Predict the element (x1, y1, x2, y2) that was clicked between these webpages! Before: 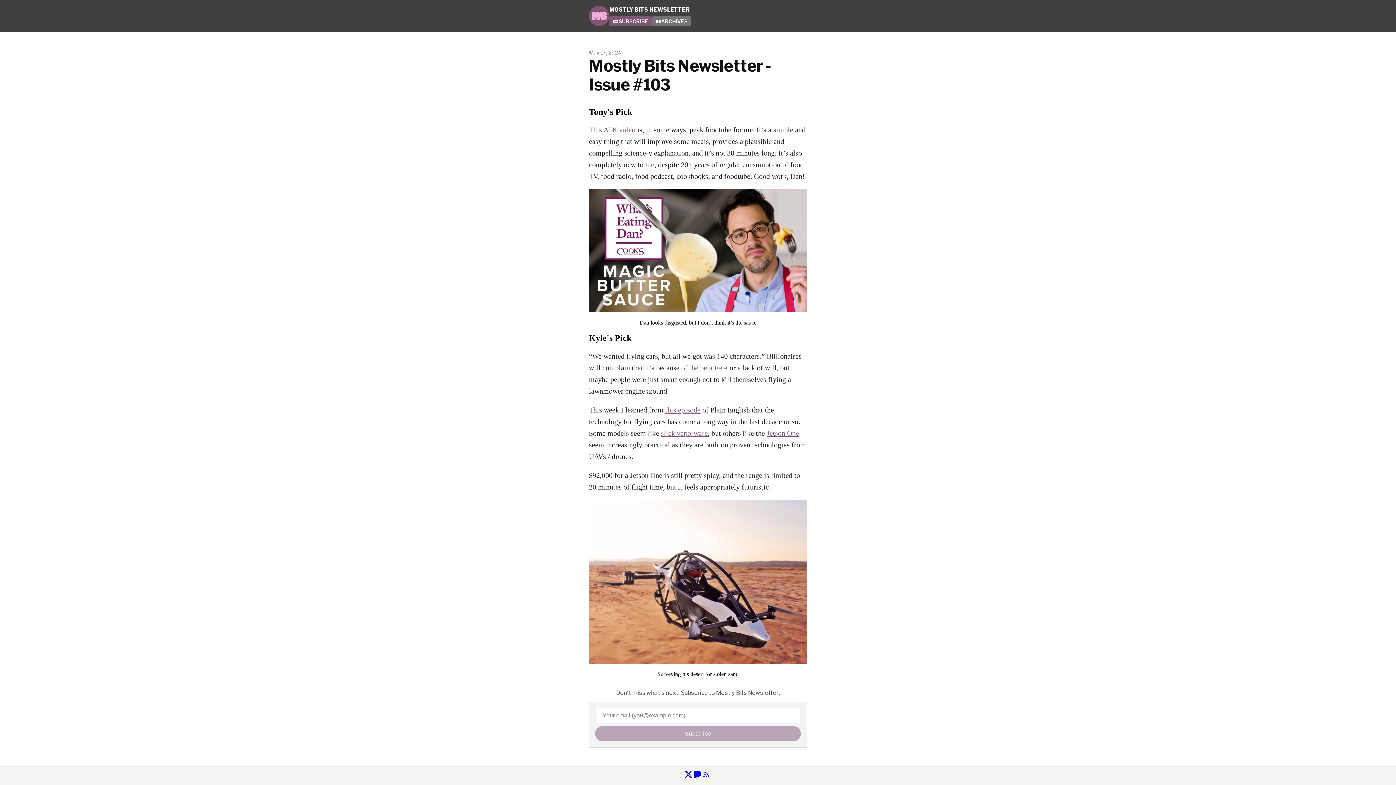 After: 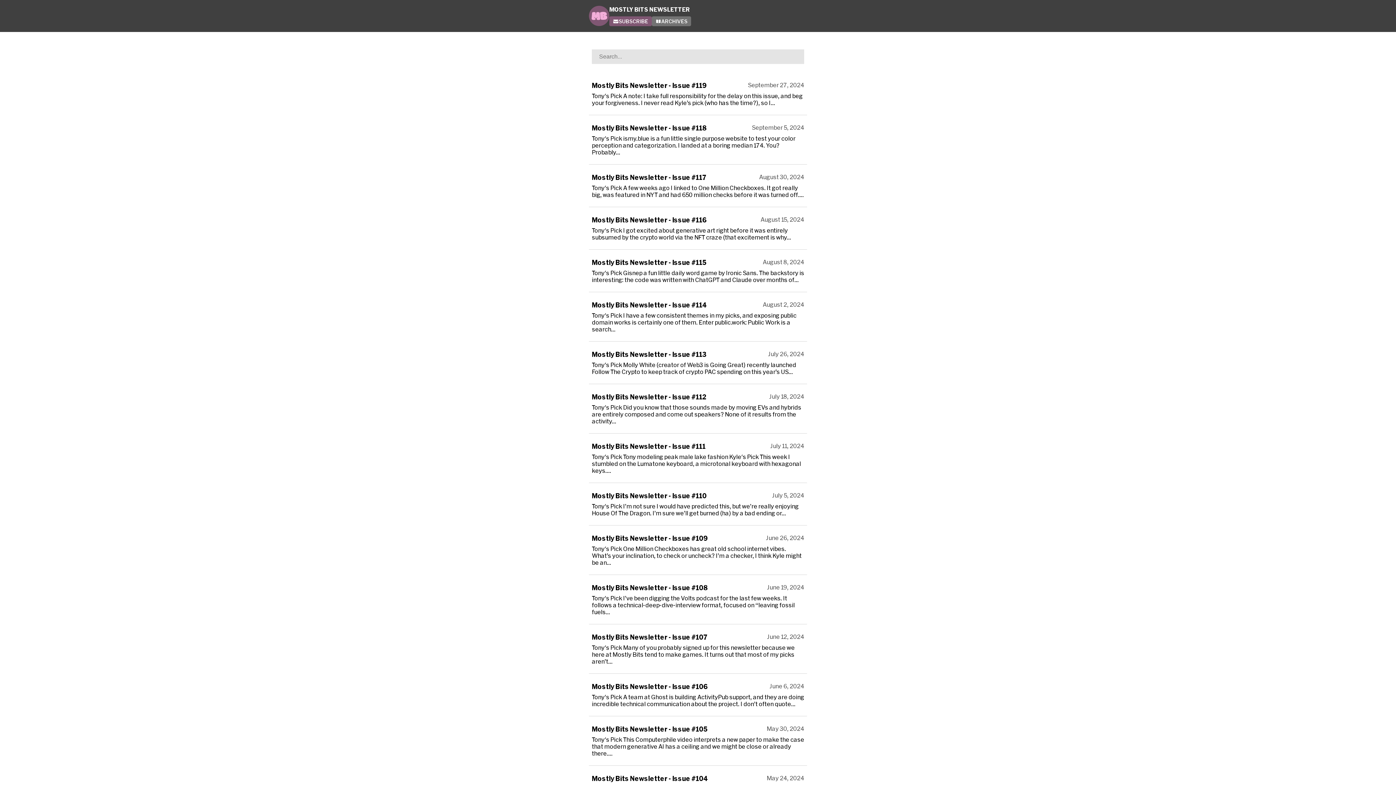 Action: bbox: (652, 16, 691, 26) label: ARCHIVES